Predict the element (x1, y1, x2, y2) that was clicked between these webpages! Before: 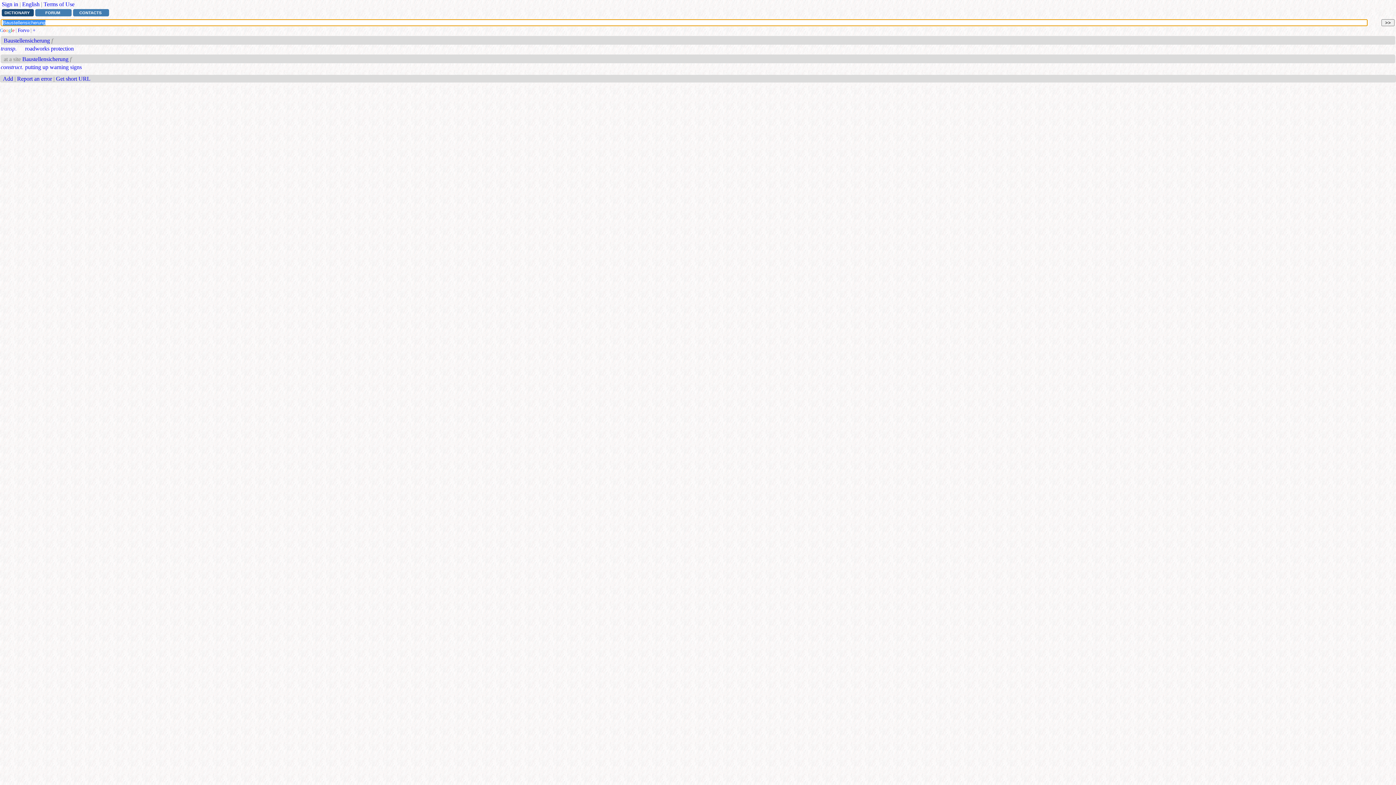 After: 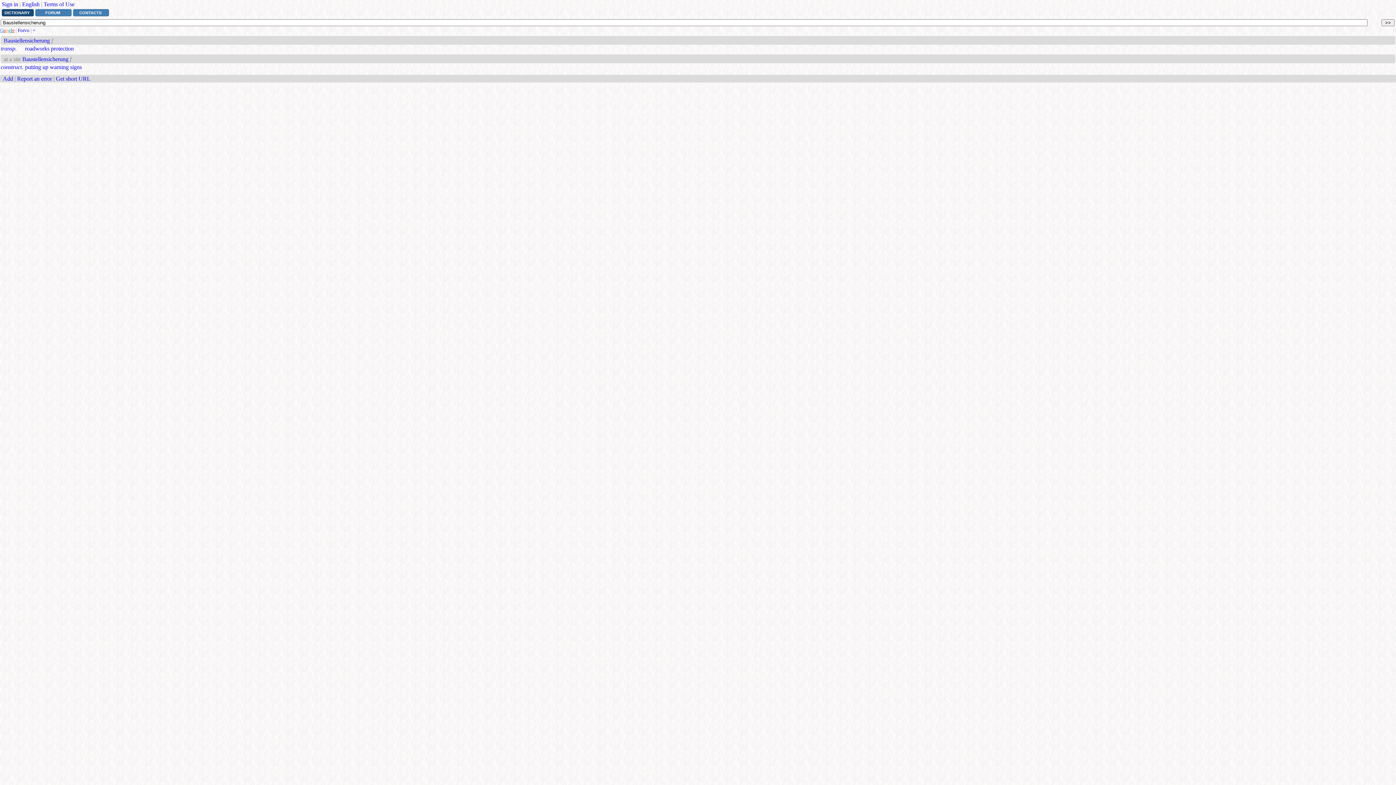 Action: bbox: (0, 27, 14, 33) label: Google